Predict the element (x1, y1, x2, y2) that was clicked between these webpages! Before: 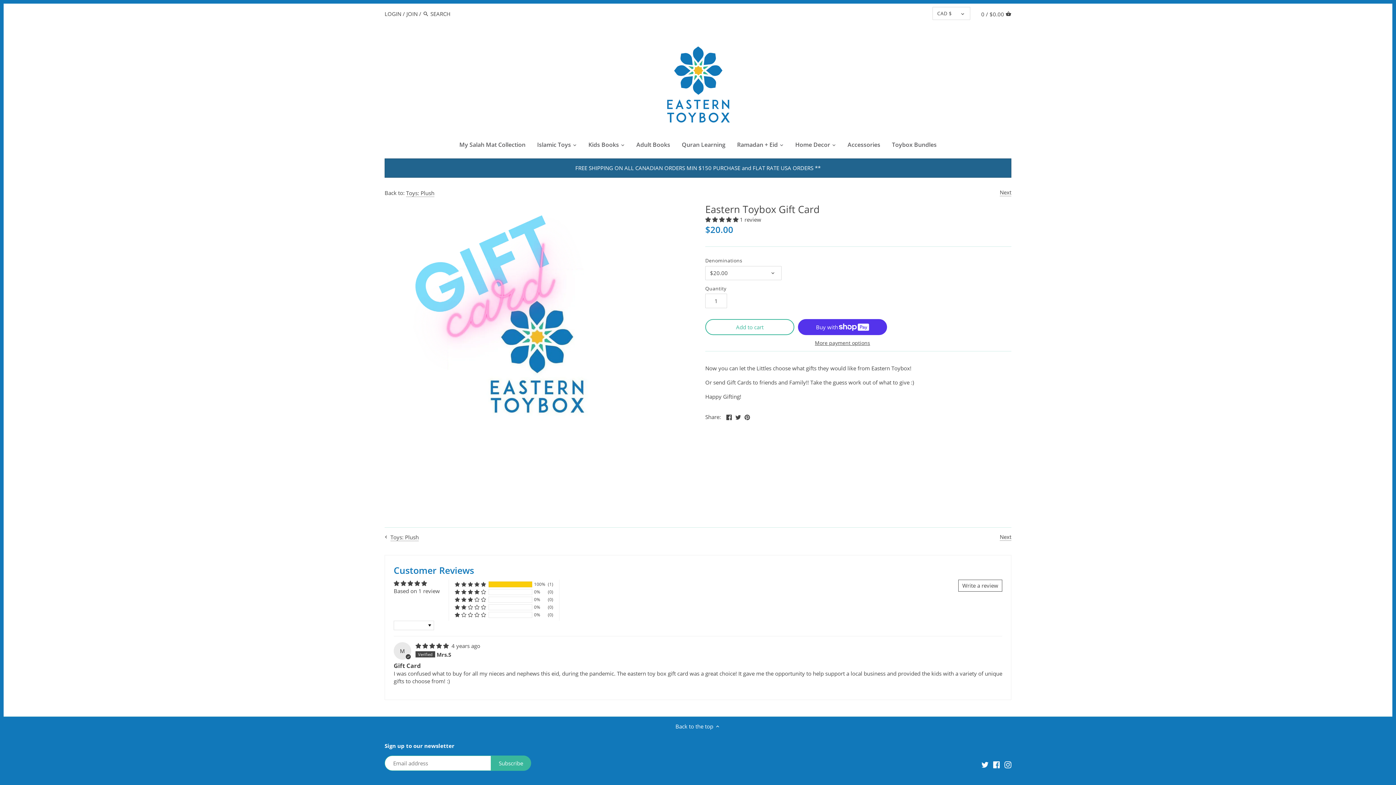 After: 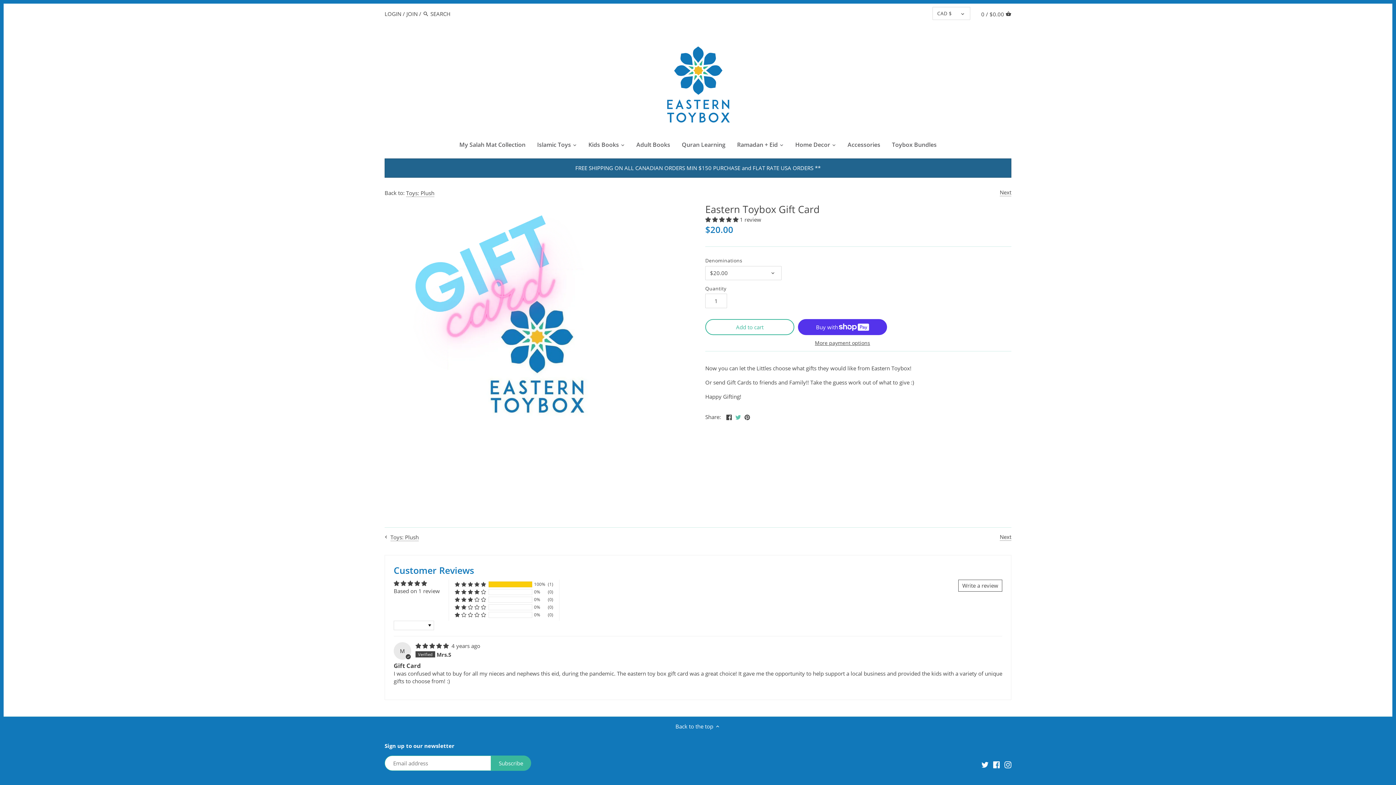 Action: bbox: (735, 412, 740, 420) label: Share on Twitter